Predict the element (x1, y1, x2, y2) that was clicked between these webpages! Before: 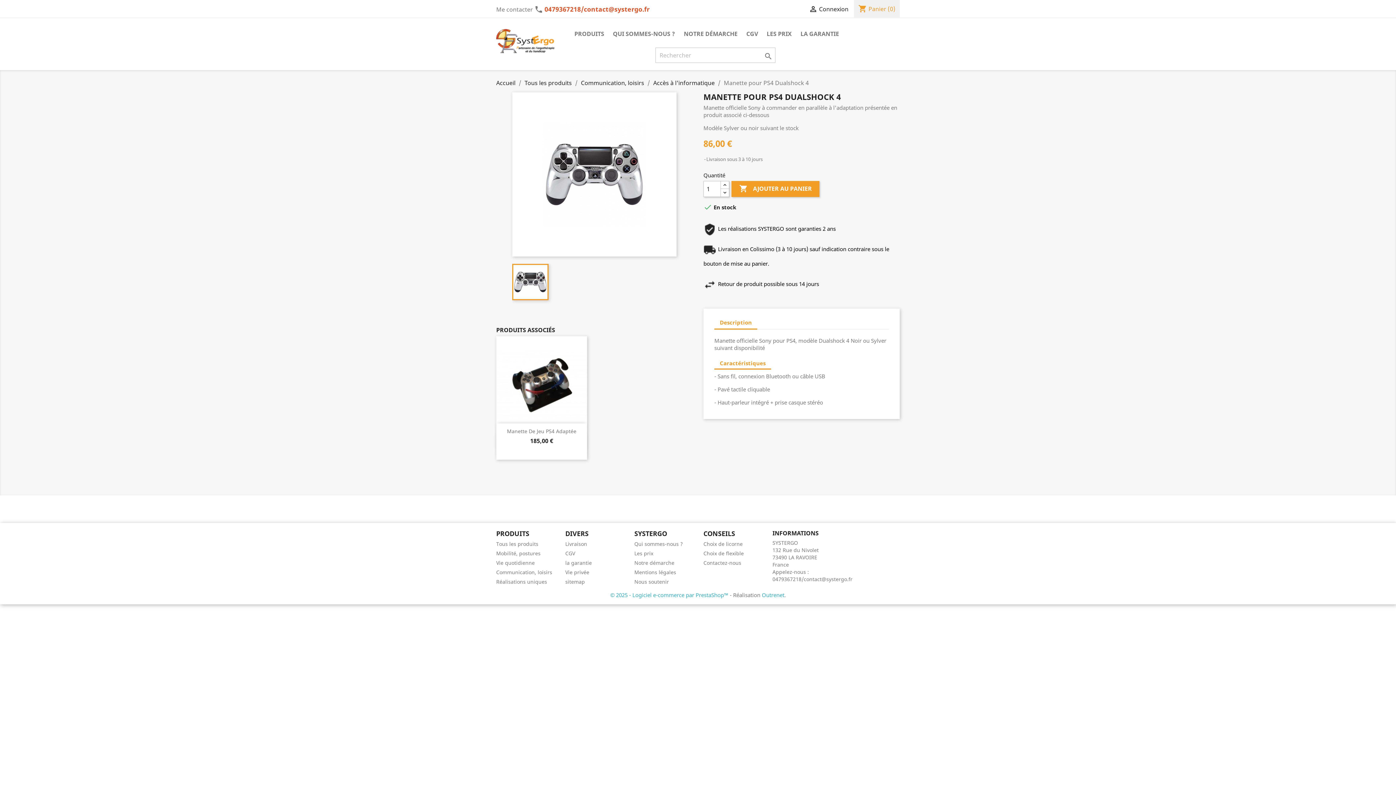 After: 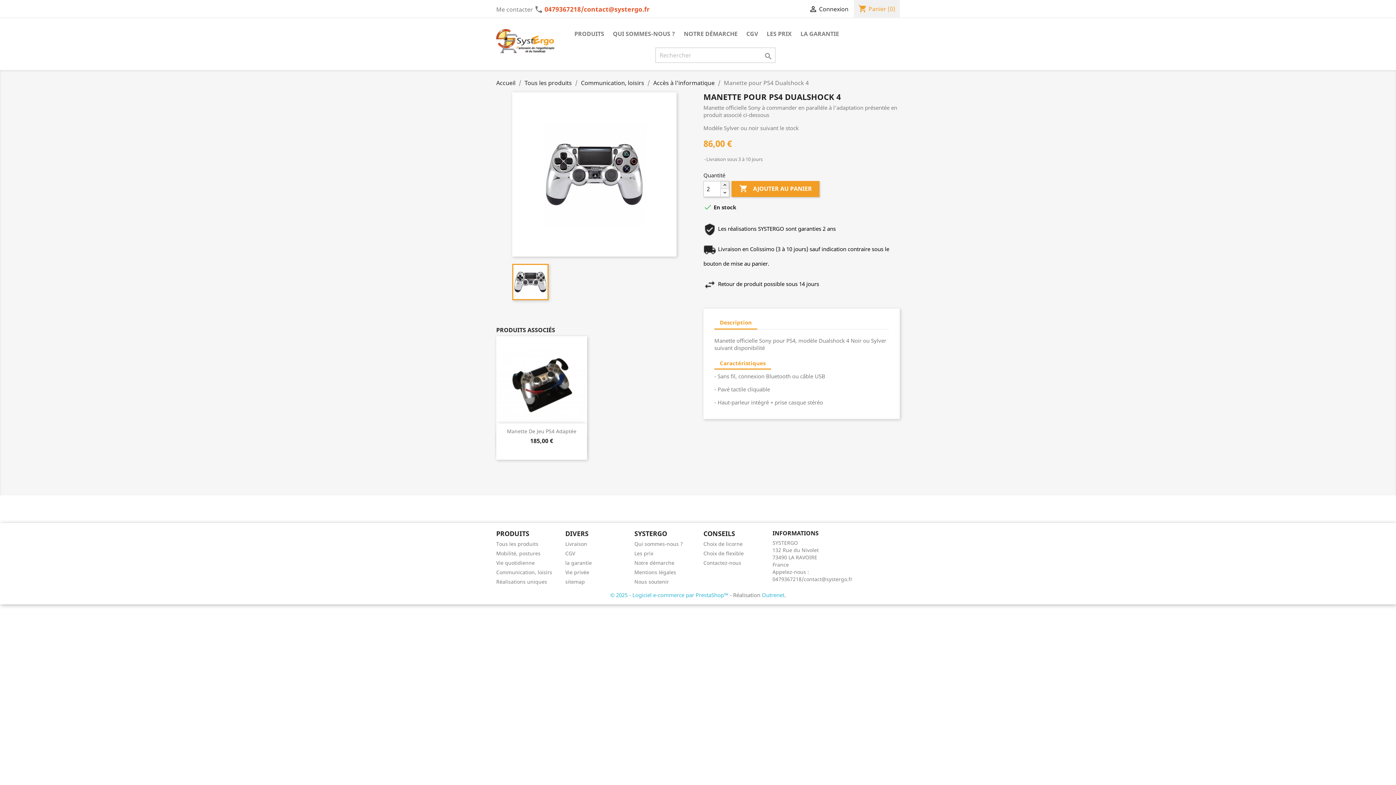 Action: bbox: (720, 181, 729, 189)